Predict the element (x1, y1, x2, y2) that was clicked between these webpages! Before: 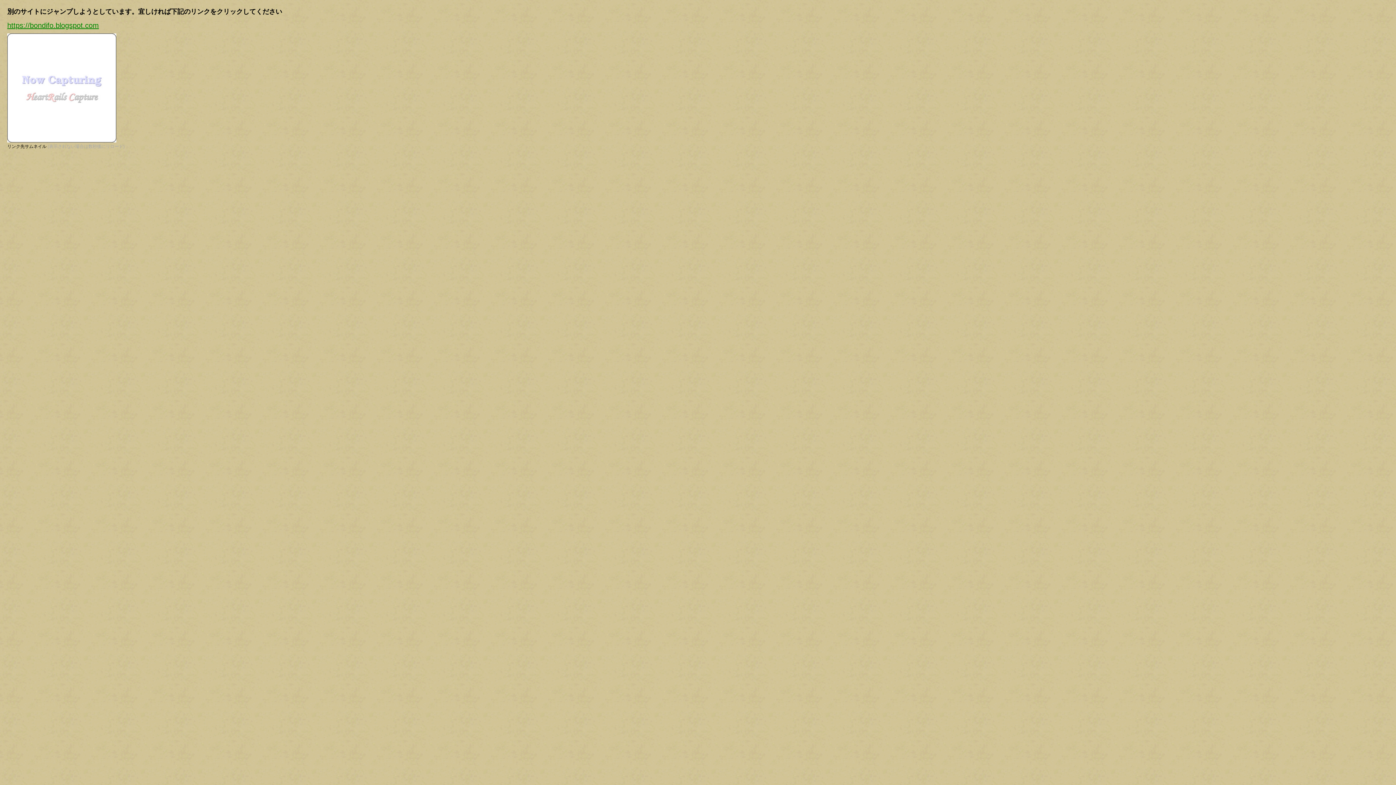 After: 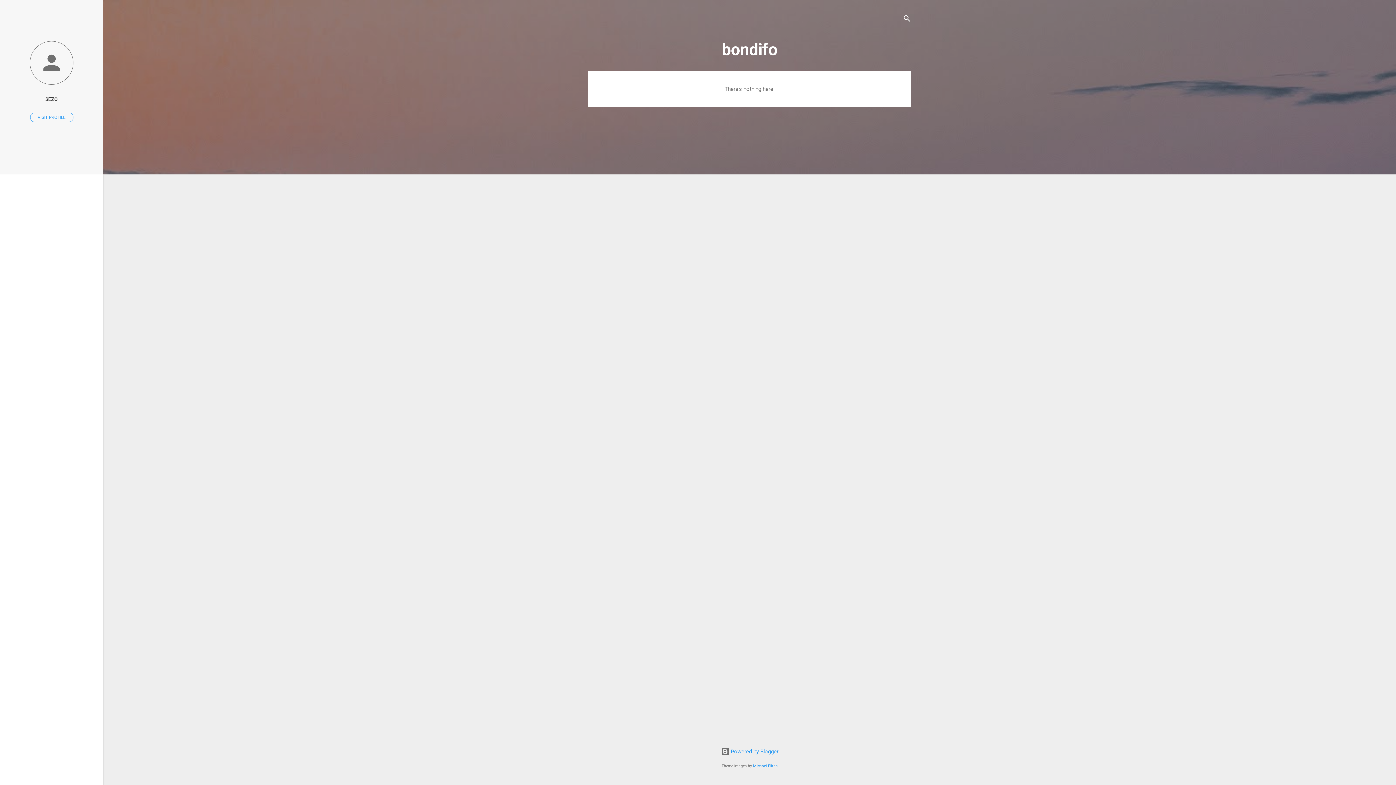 Action: label: https://bondifo.blogspot.com bbox: (7, 21, 98, 29)